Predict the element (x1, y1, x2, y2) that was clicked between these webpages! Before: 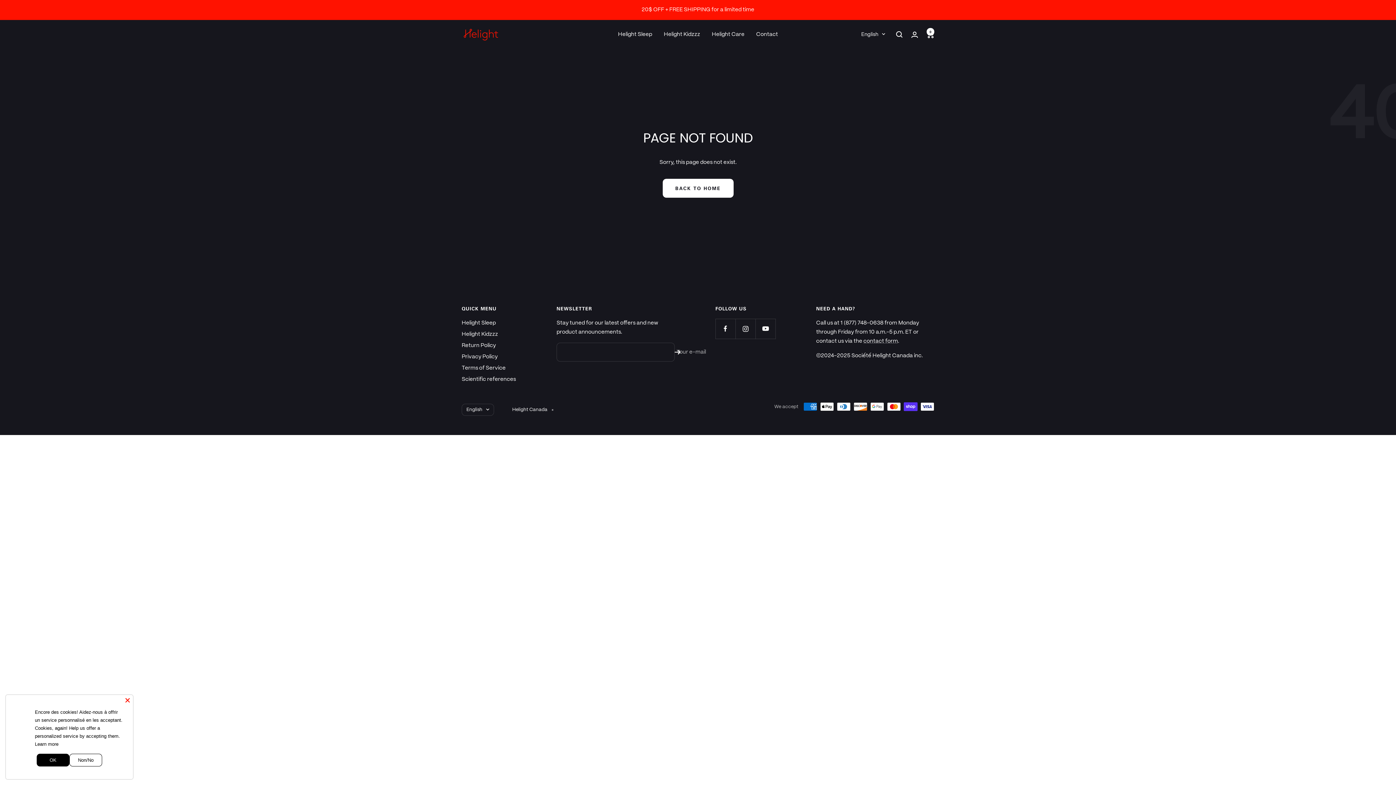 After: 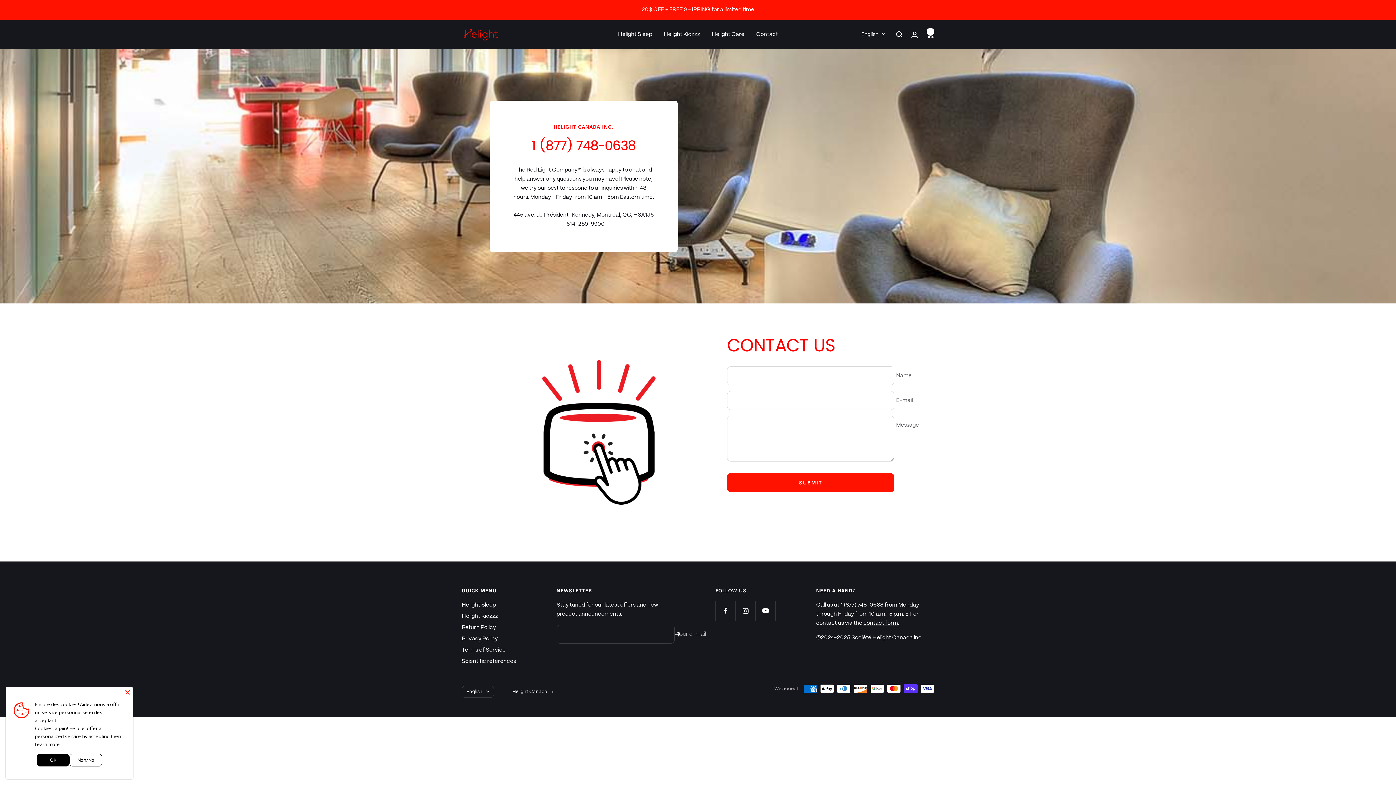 Action: bbox: (756, 30, 778, 39) label: Contact